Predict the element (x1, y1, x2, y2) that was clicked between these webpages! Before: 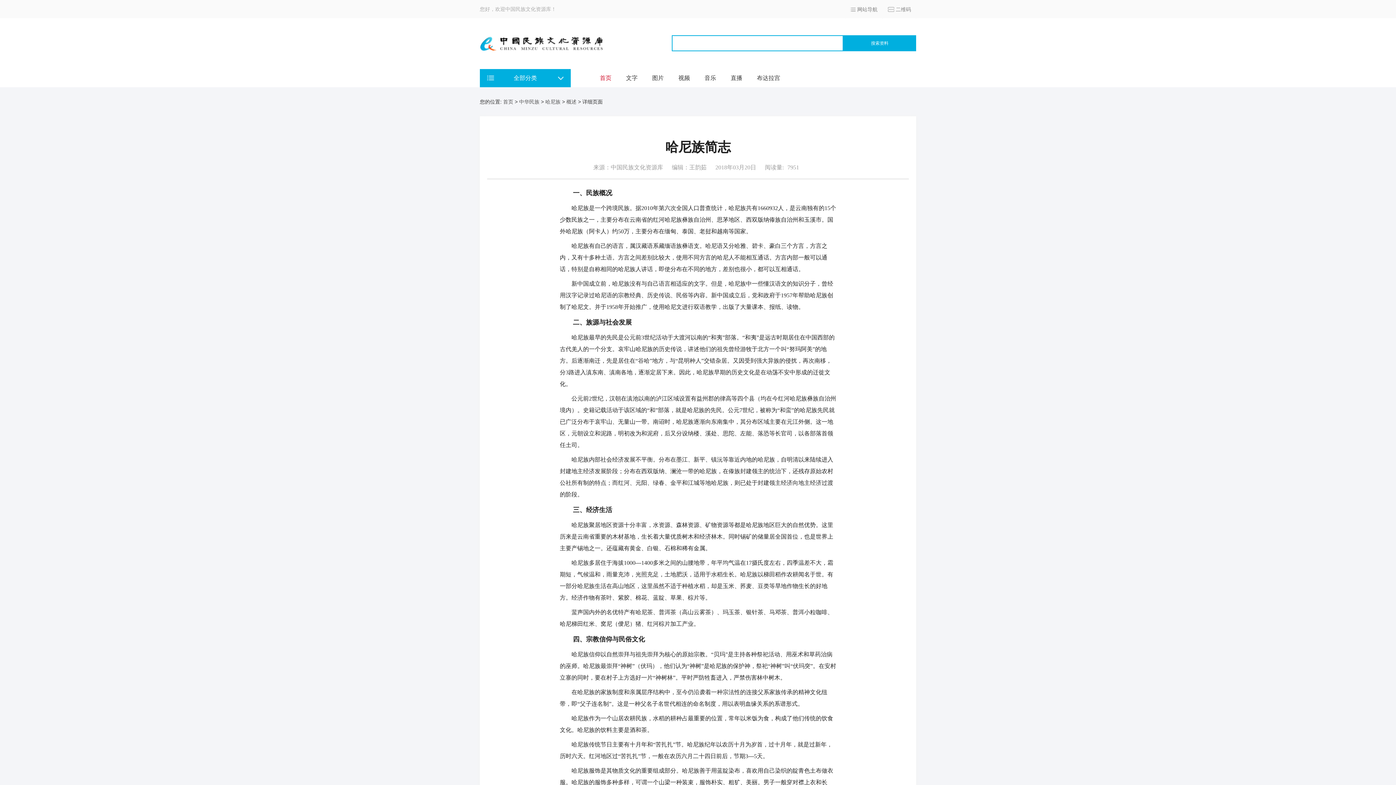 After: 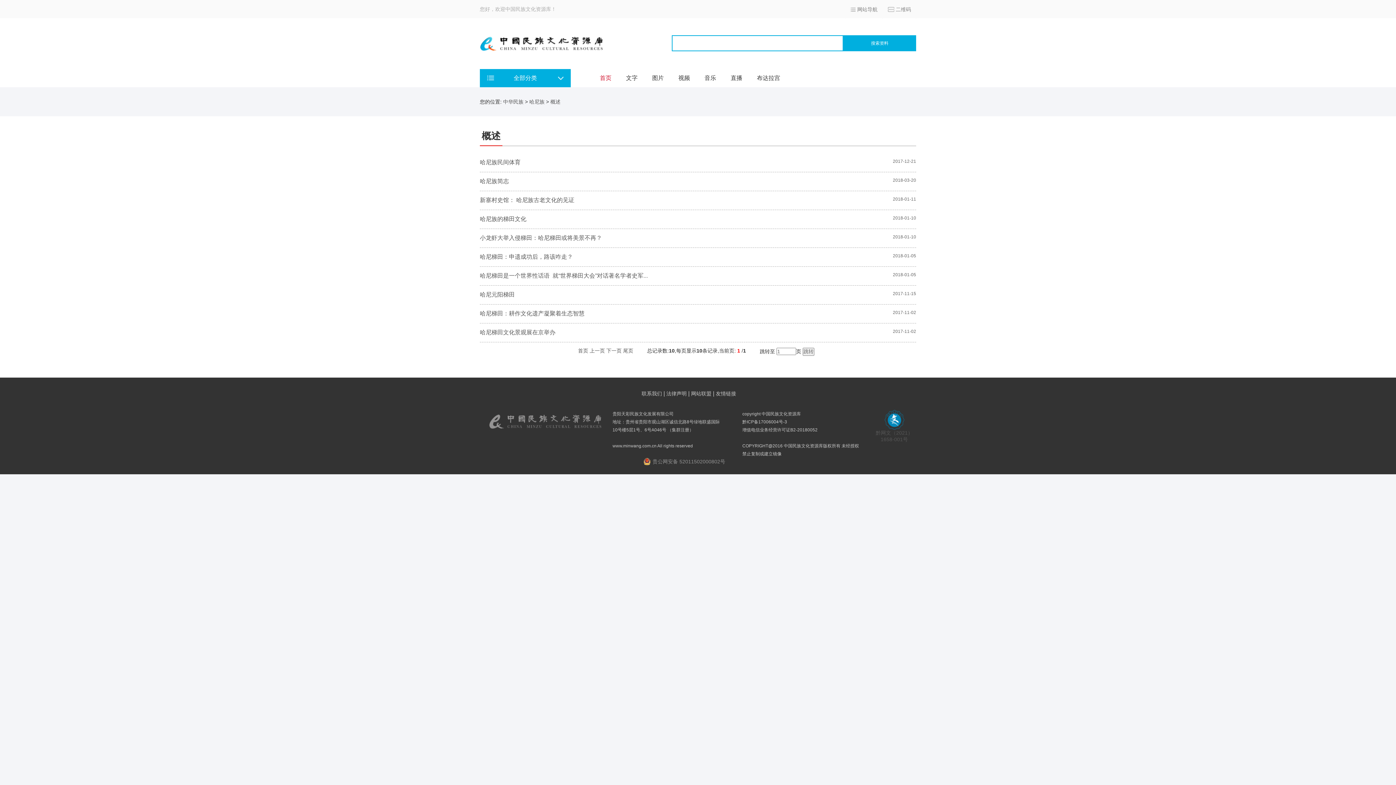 Action: label: 概述 bbox: (566, 98, 576, 104)